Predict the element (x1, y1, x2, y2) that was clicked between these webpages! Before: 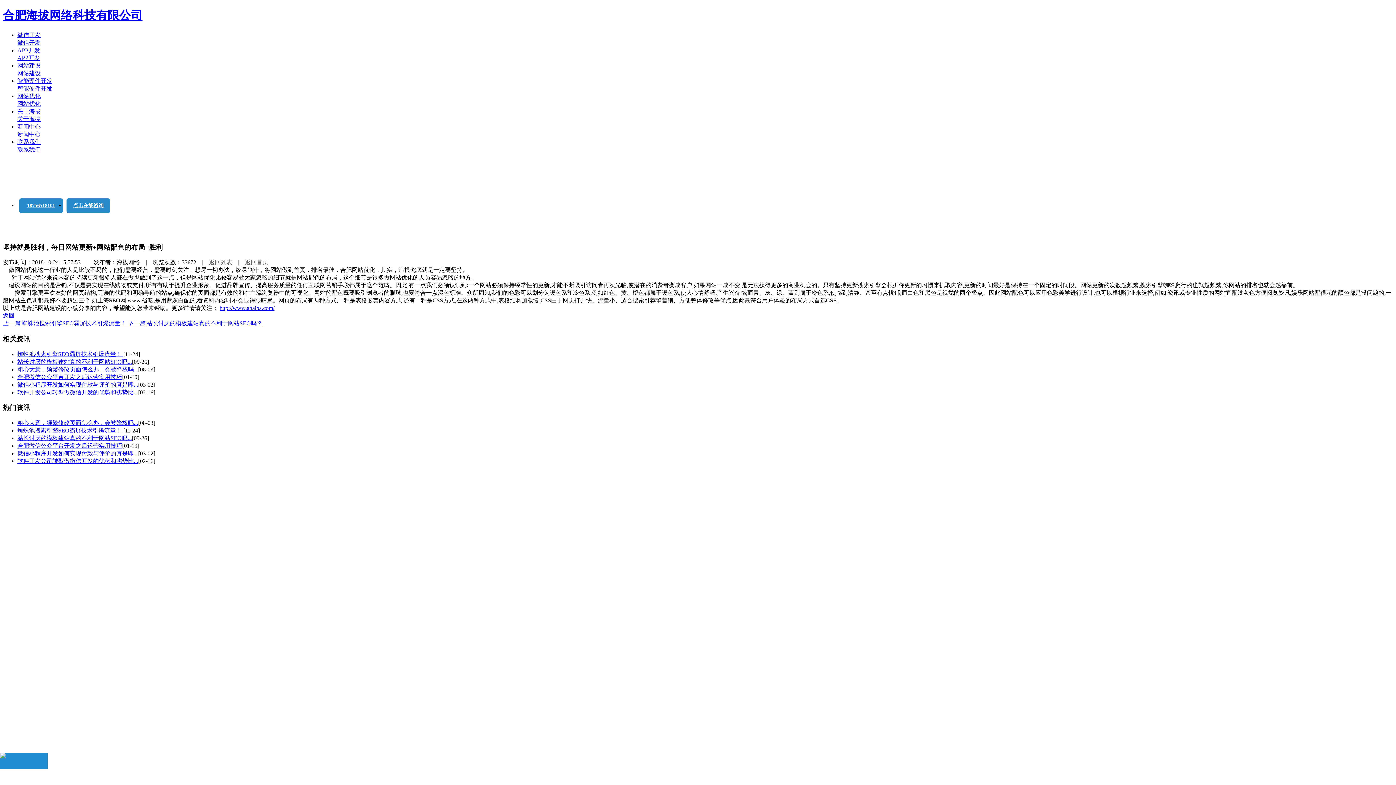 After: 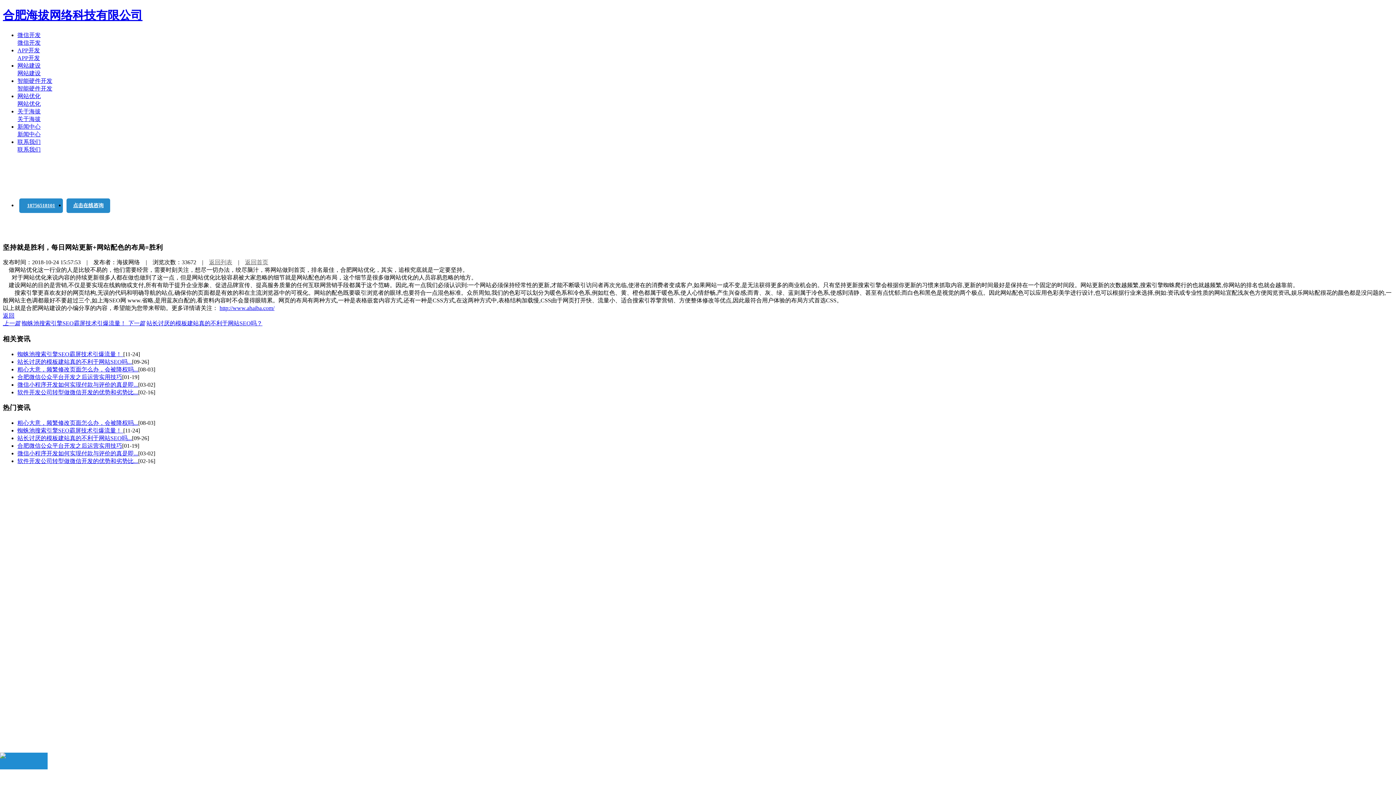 Action: bbox: (2, 320, 20, 326) label: 上一篇